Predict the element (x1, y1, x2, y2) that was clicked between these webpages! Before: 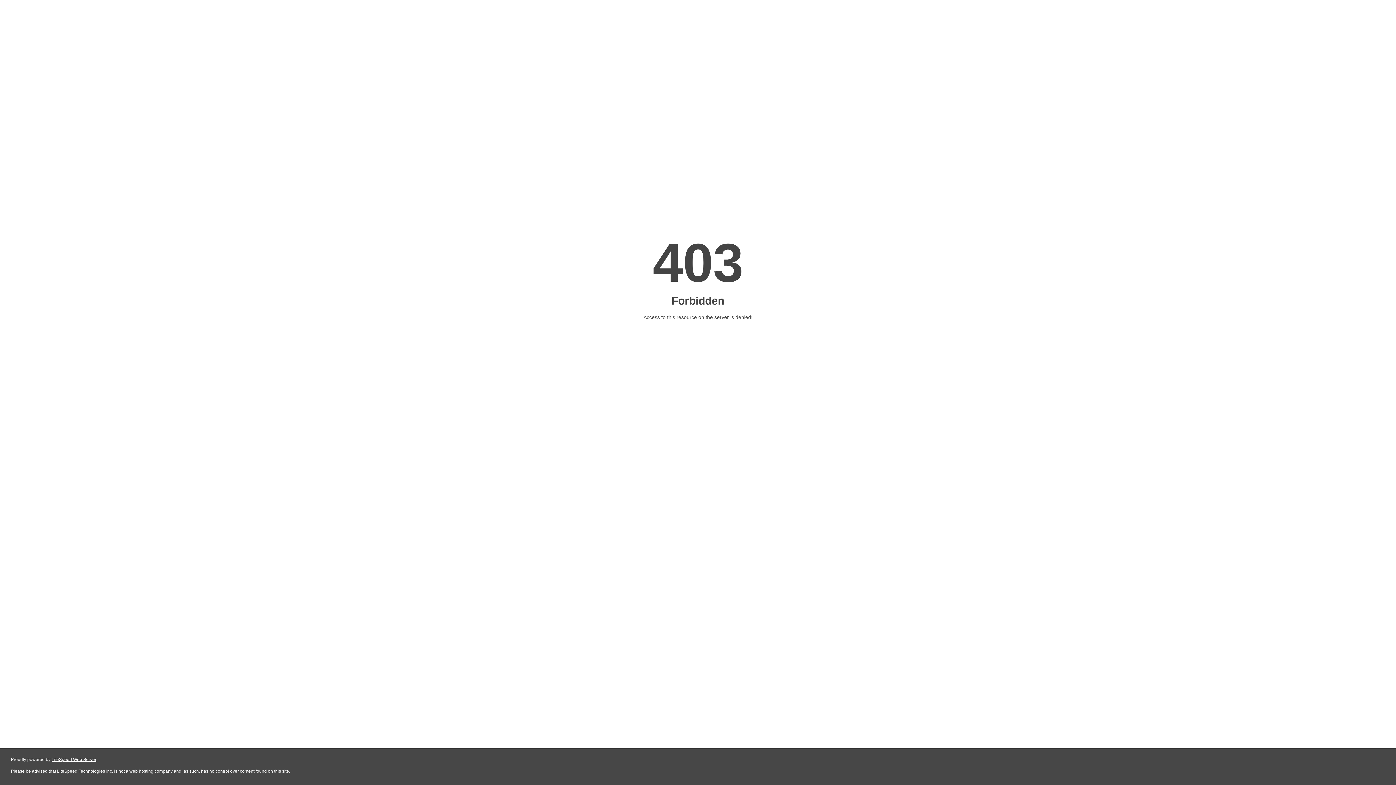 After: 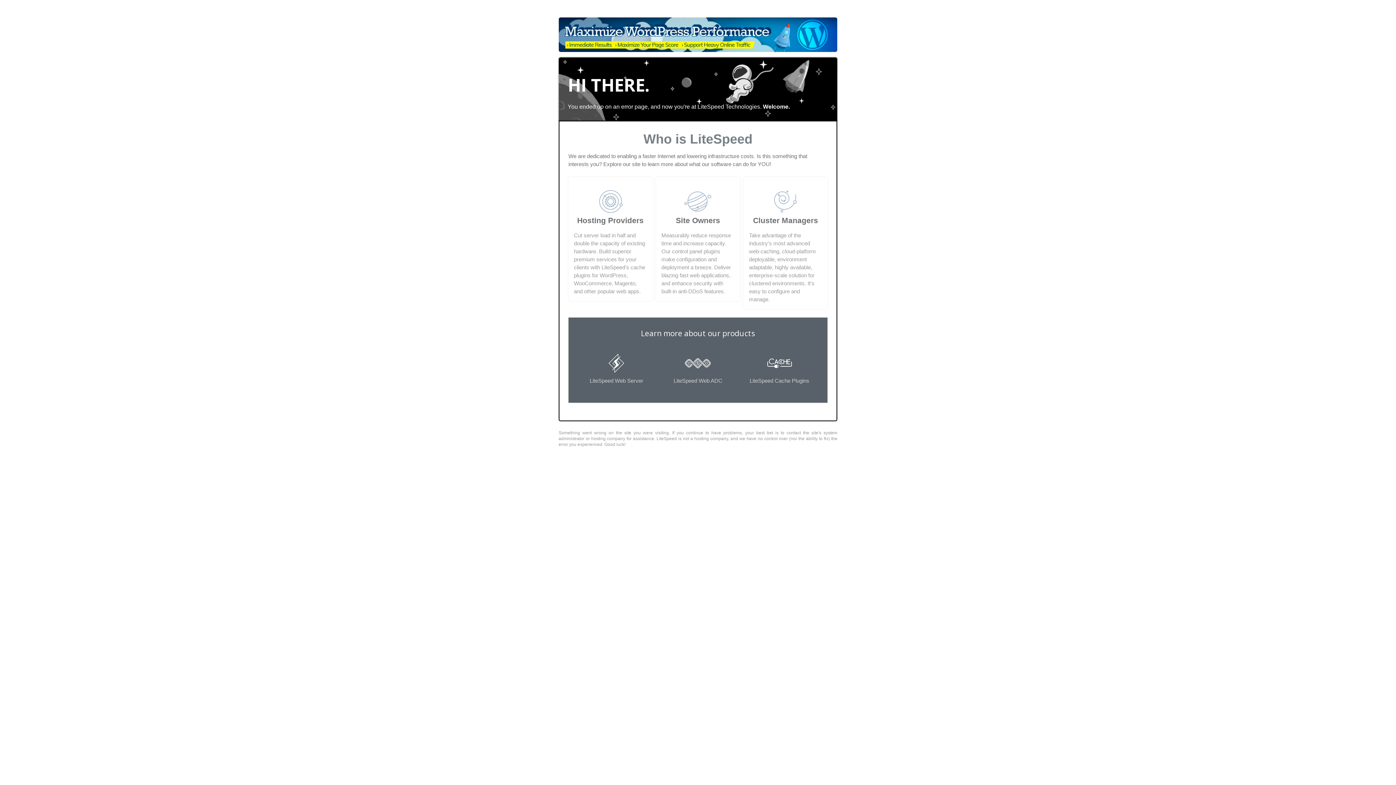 Action: label: LiteSpeed Web Server bbox: (51, 757, 96, 762)